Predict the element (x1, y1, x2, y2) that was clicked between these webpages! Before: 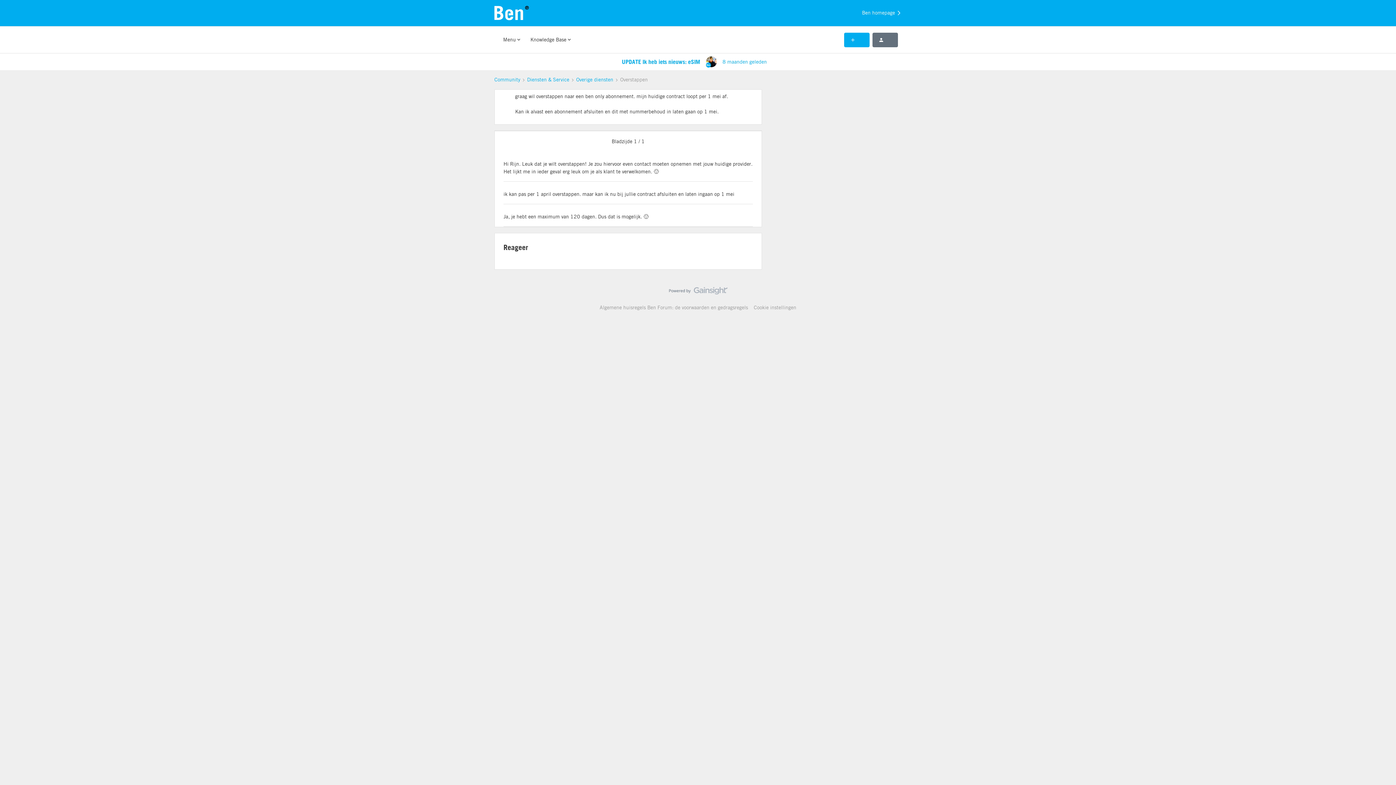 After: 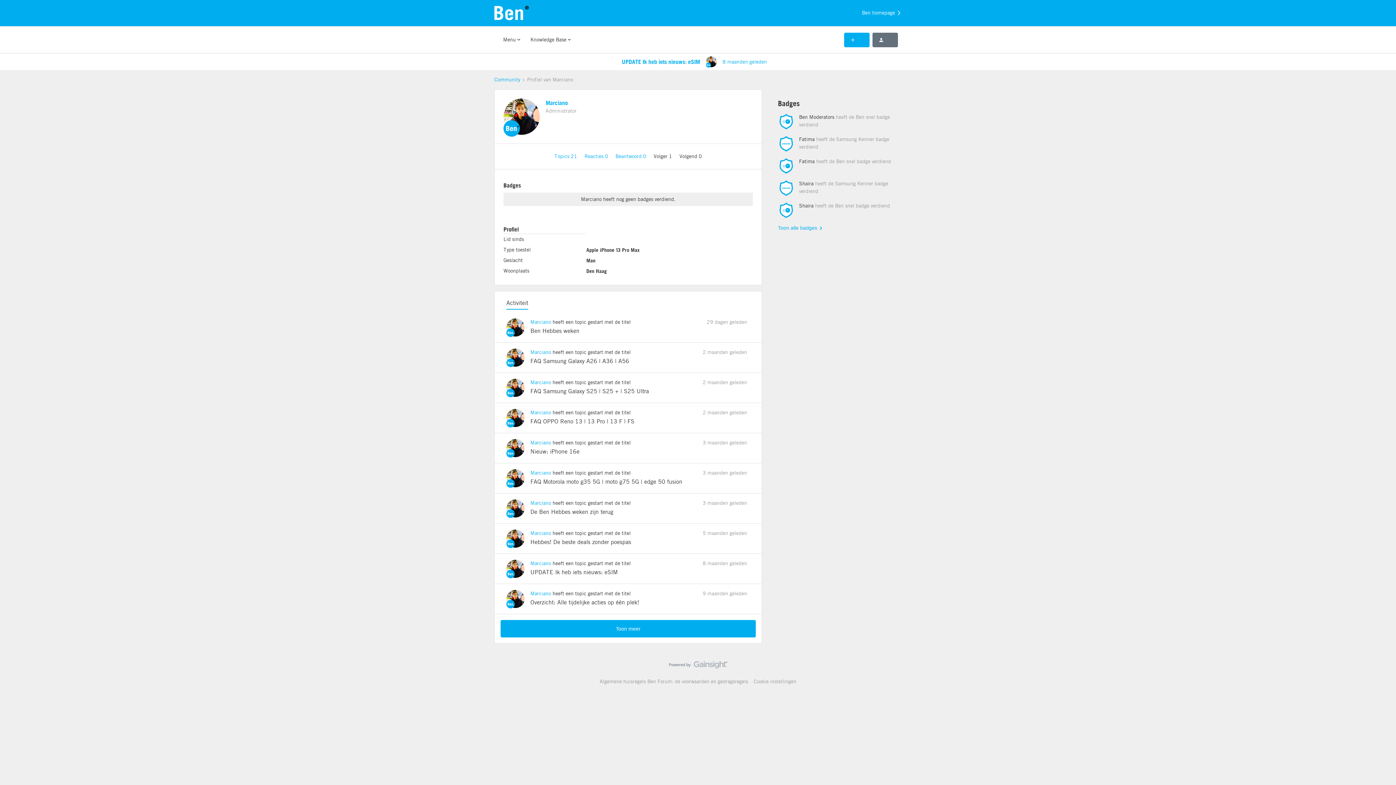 Action: bbox: (706, 56, 716, 67)